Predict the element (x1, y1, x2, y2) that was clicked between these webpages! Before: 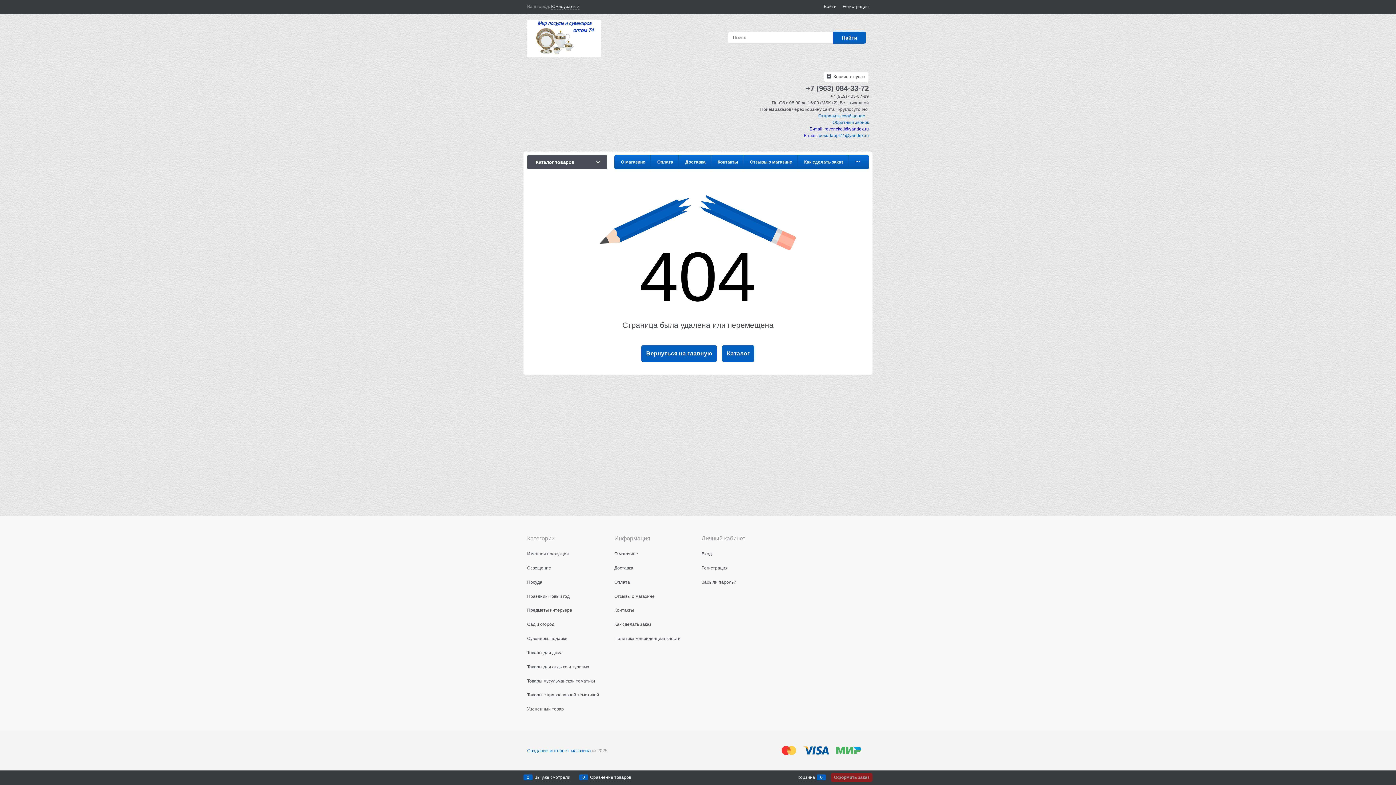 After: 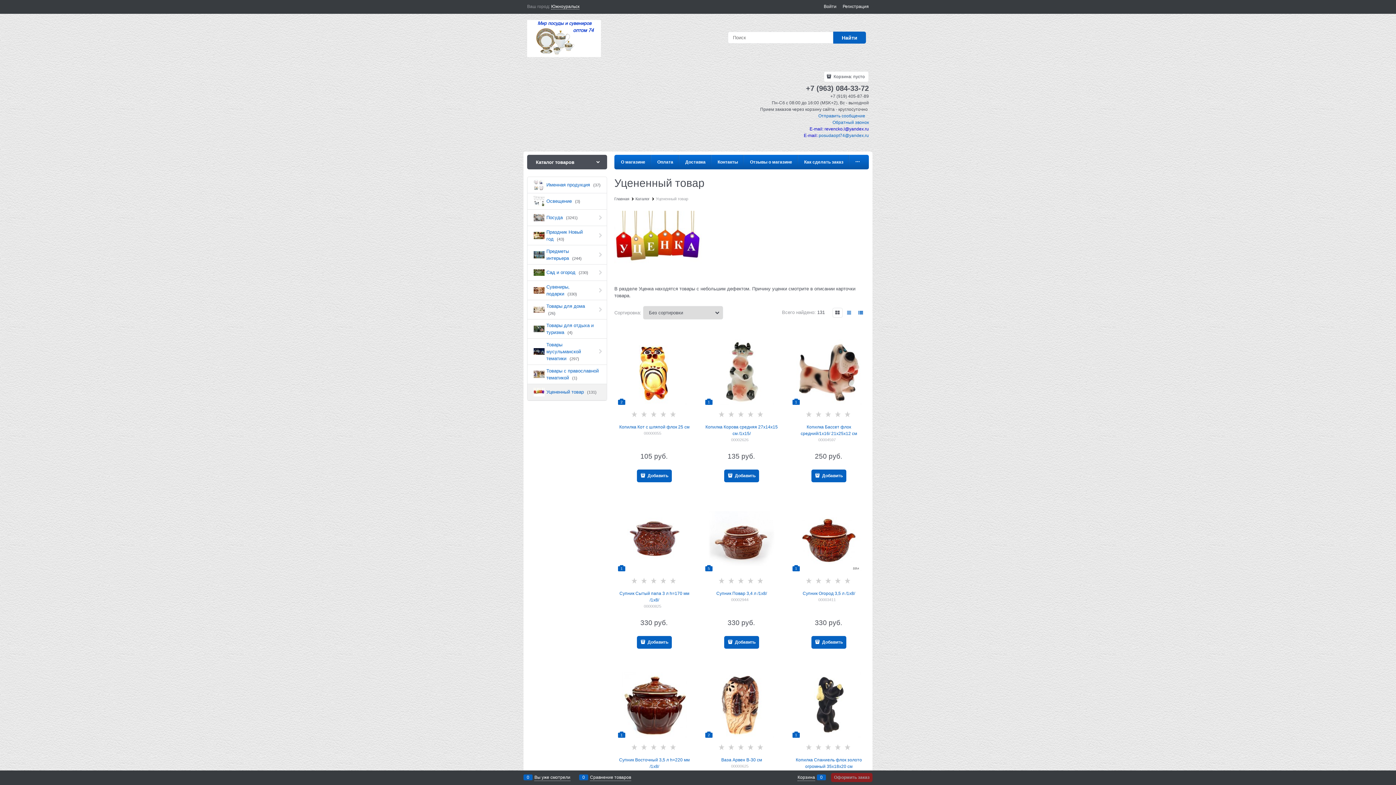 Action: label: Уцененный товар bbox: (527, 706, 564, 712)